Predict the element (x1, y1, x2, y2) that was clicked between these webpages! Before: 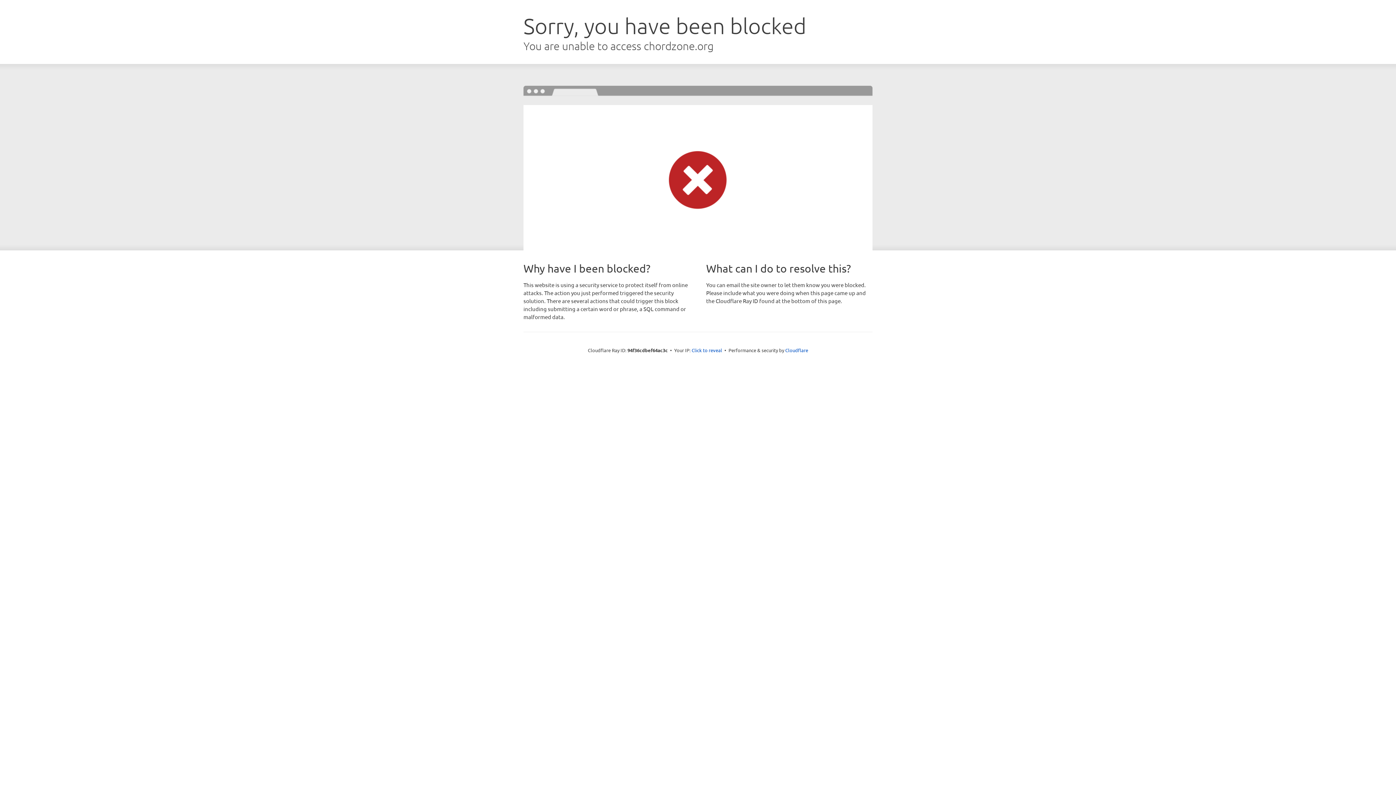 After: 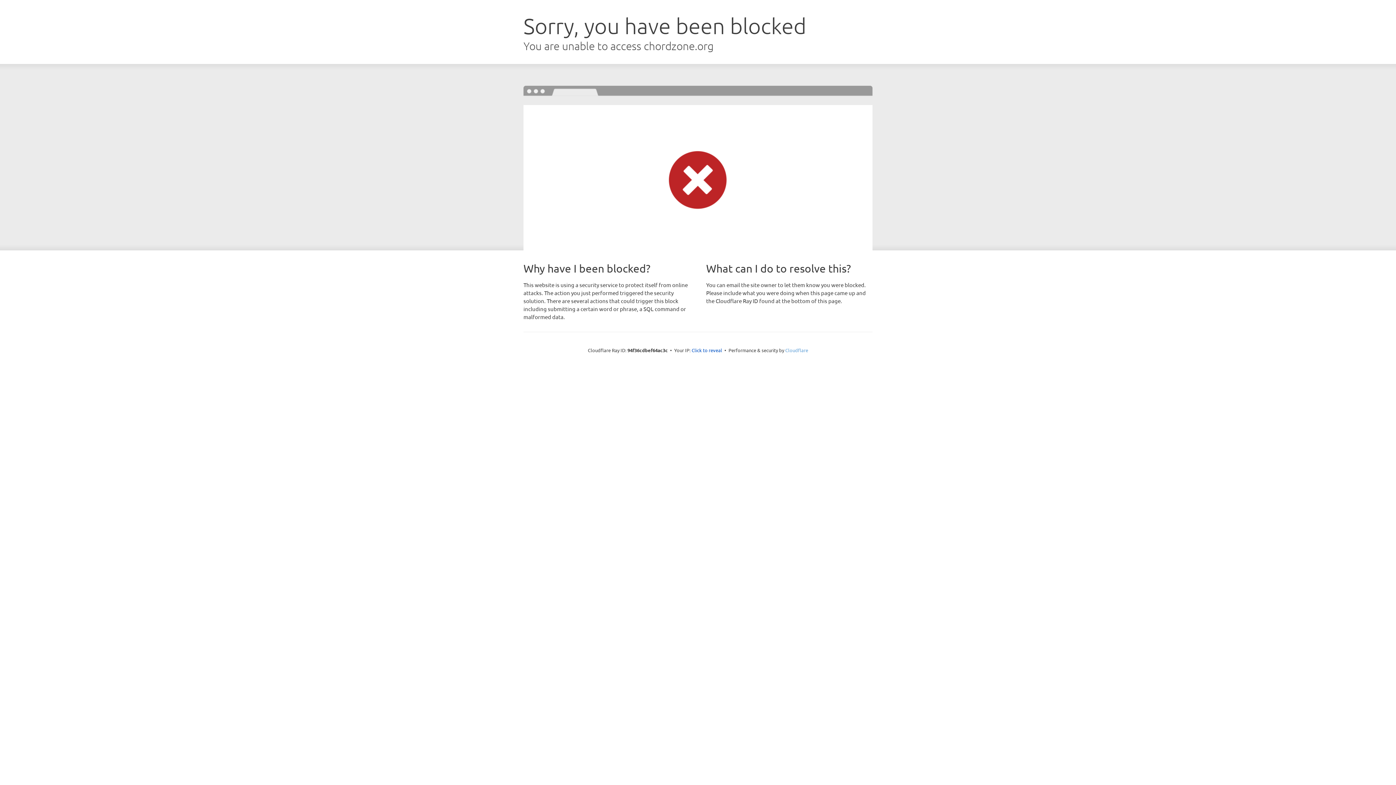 Action: bbox: (785, 347, 808, 353) label: Cloudflare